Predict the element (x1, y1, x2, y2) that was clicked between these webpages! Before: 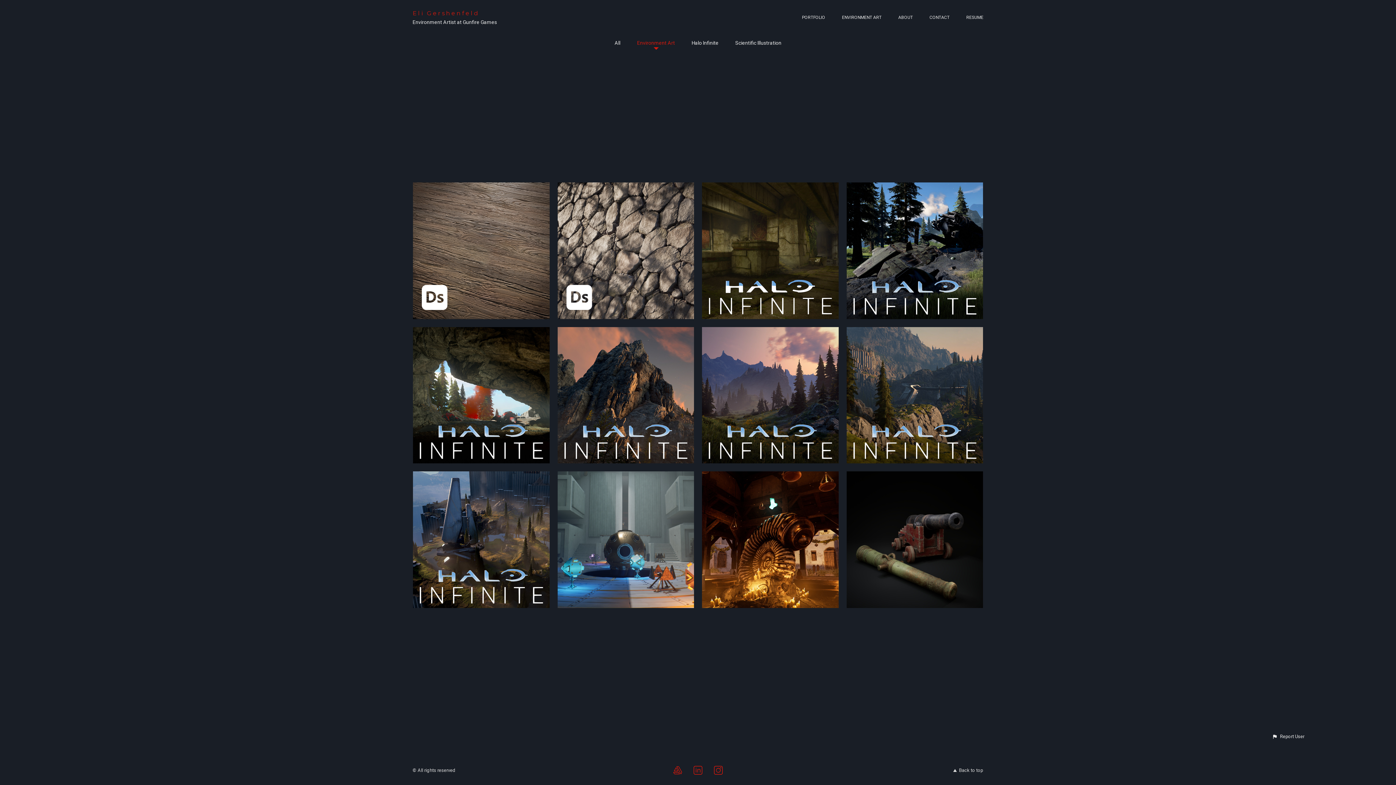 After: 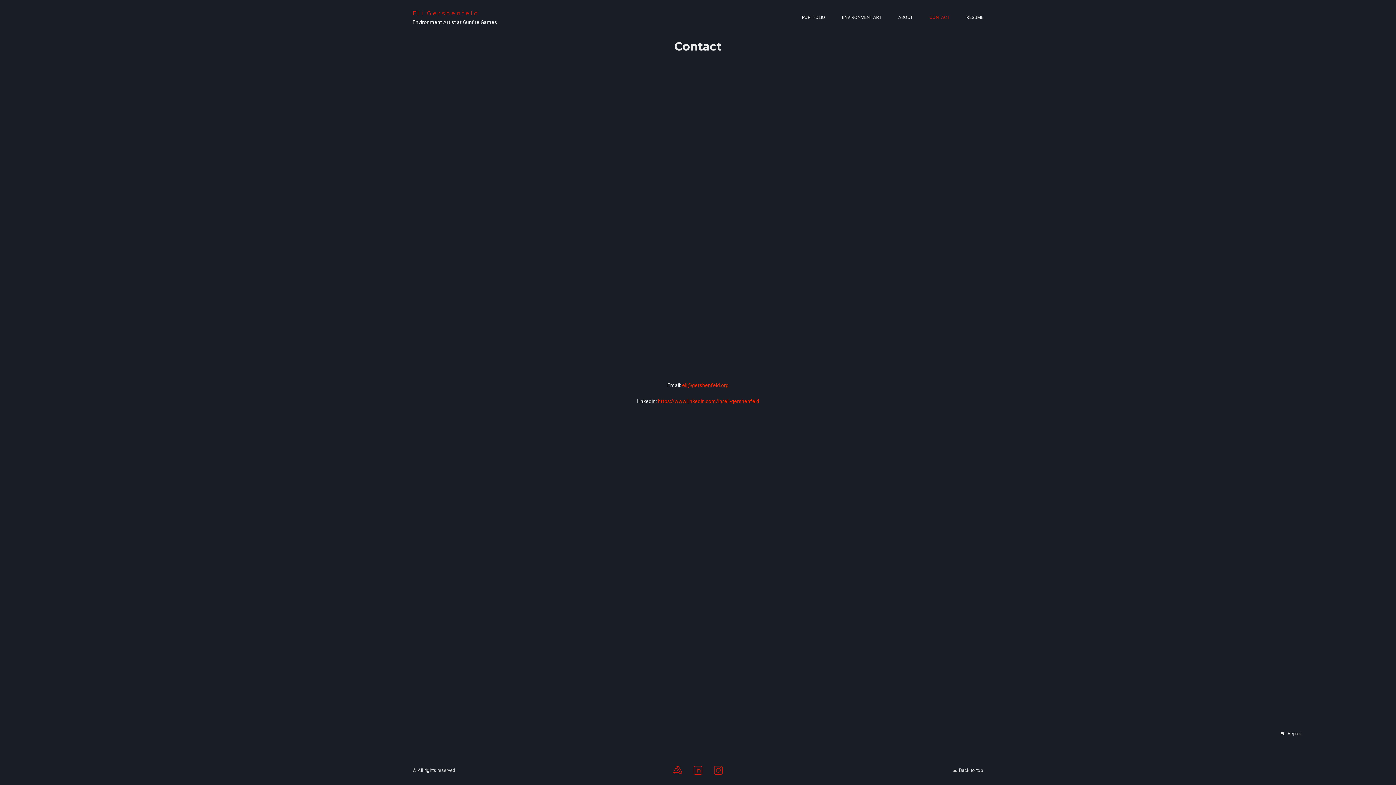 Action: label: CONTACT bbox: (929, 14, 949, 19)